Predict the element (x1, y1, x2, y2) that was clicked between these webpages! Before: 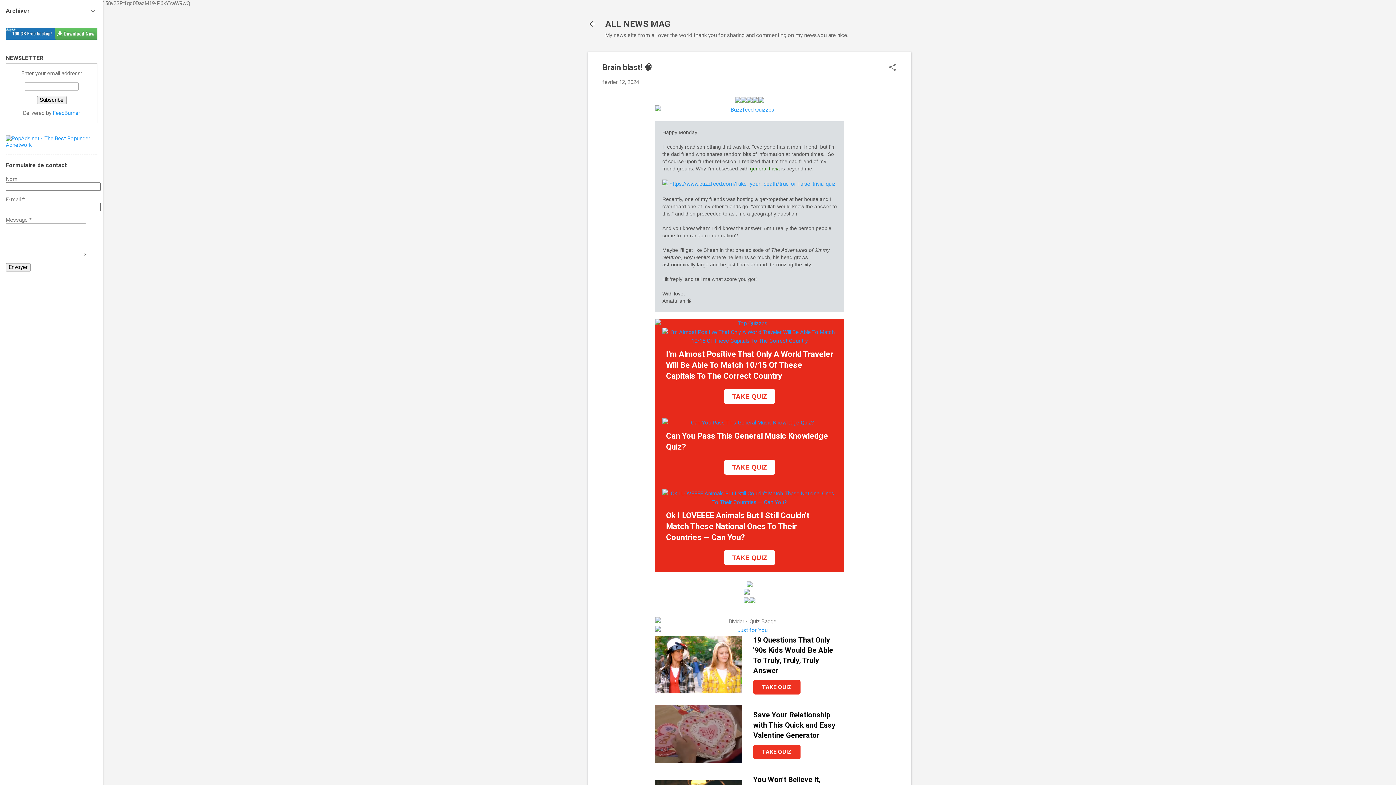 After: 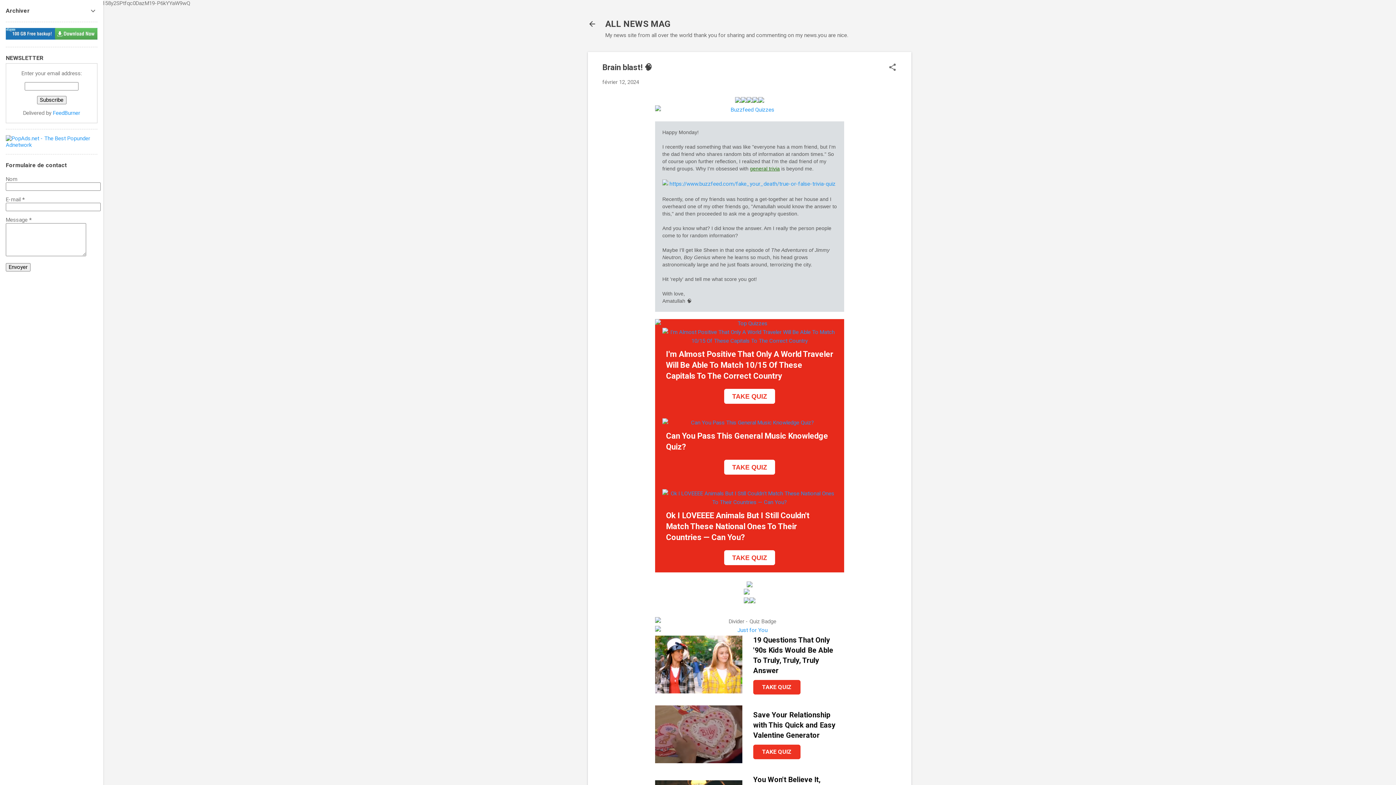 Action: bbox: (666, 511, 809, 542) label: Ok I LOVEEEE Animals But I Still Couldn't Match These National Ones To Their Countries — Can You?